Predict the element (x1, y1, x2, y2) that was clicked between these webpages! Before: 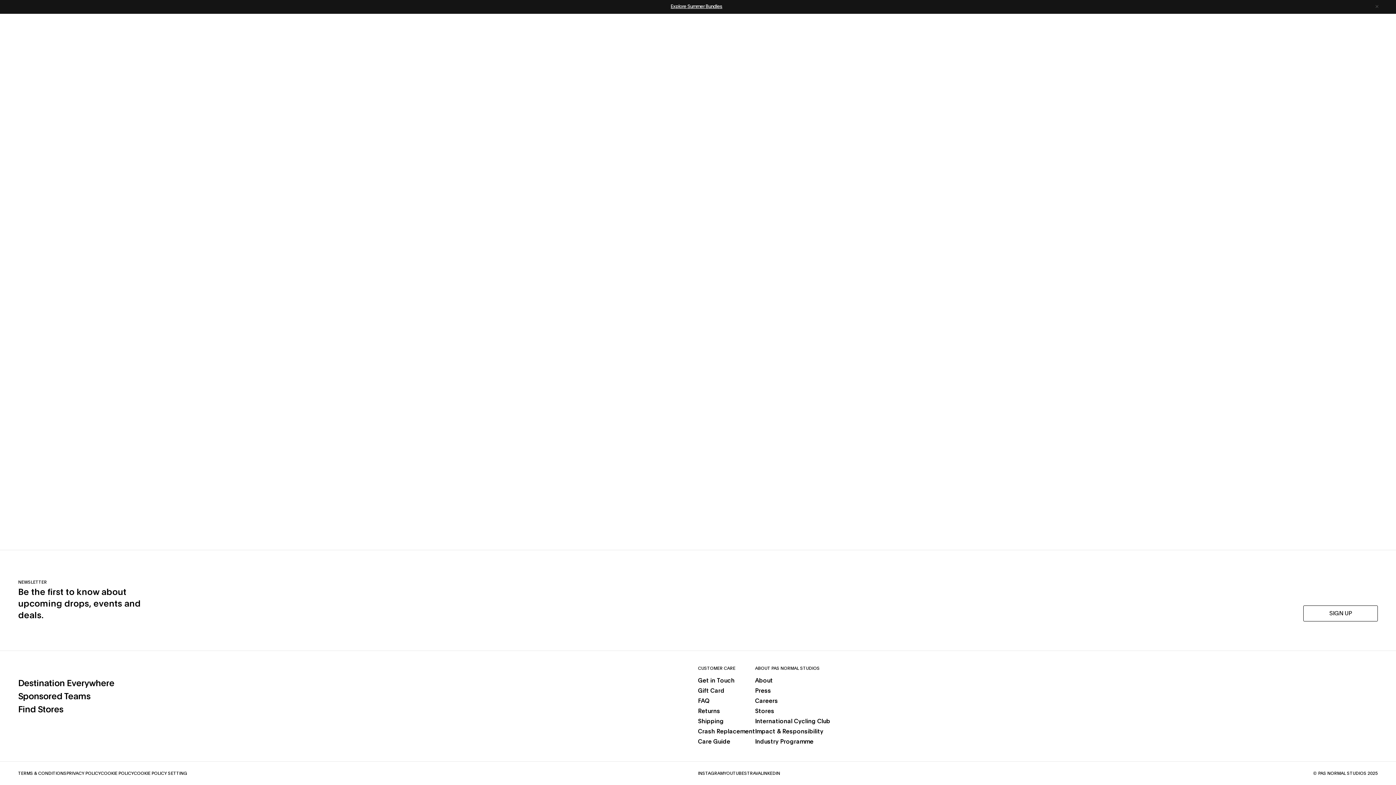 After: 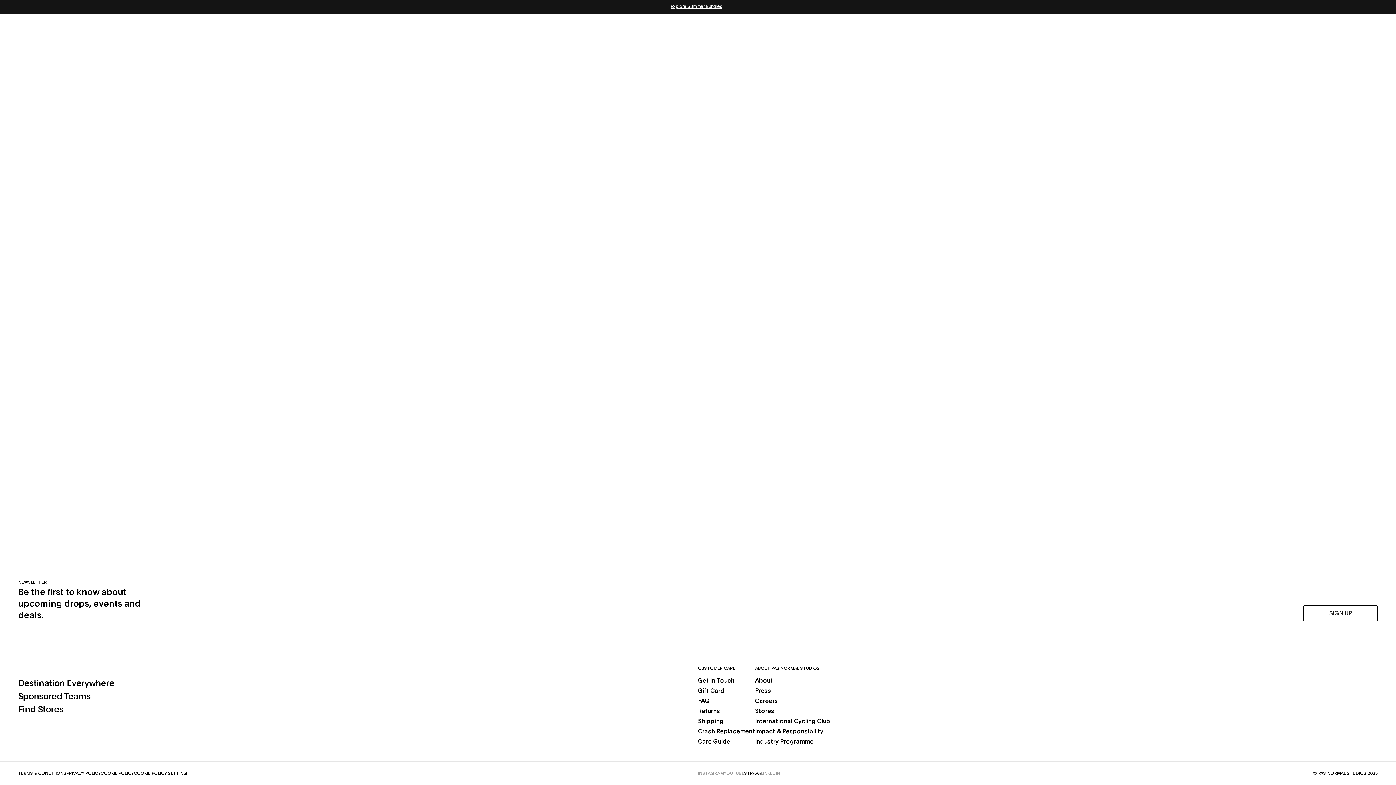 Action: label: STRAVA bbox: (744, 770, 761, 776)